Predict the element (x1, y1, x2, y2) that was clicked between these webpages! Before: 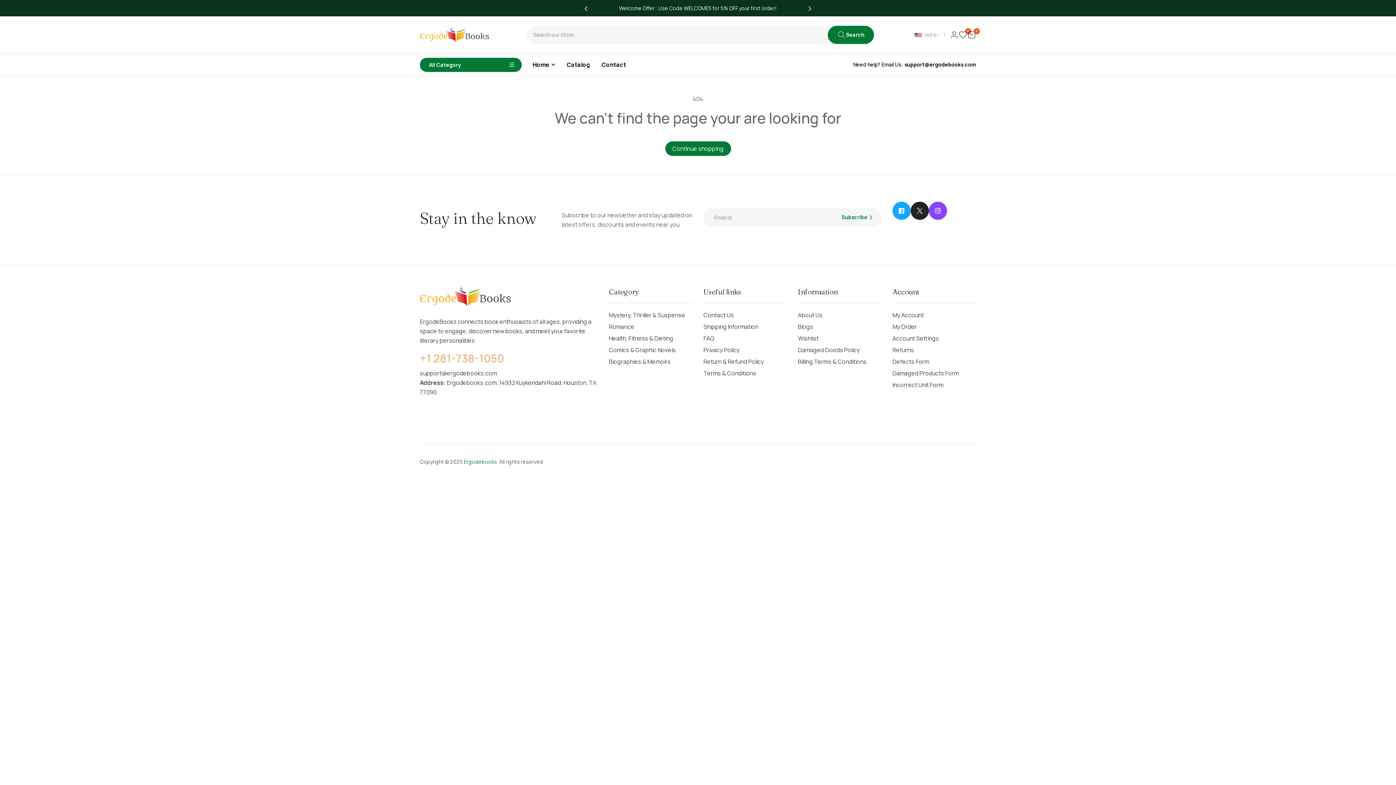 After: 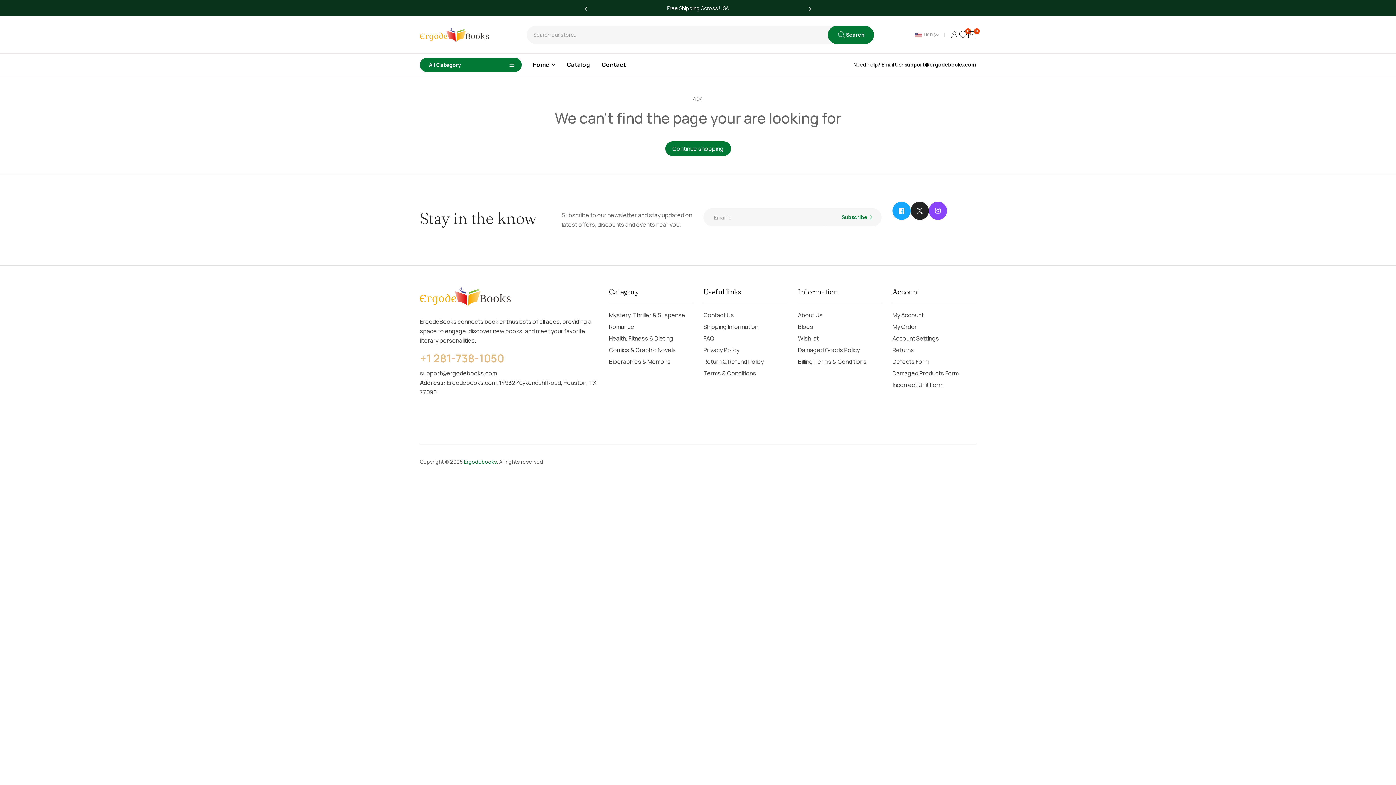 Action: label: Follow us on Instagram bbox: (929, 201, 947, 220)